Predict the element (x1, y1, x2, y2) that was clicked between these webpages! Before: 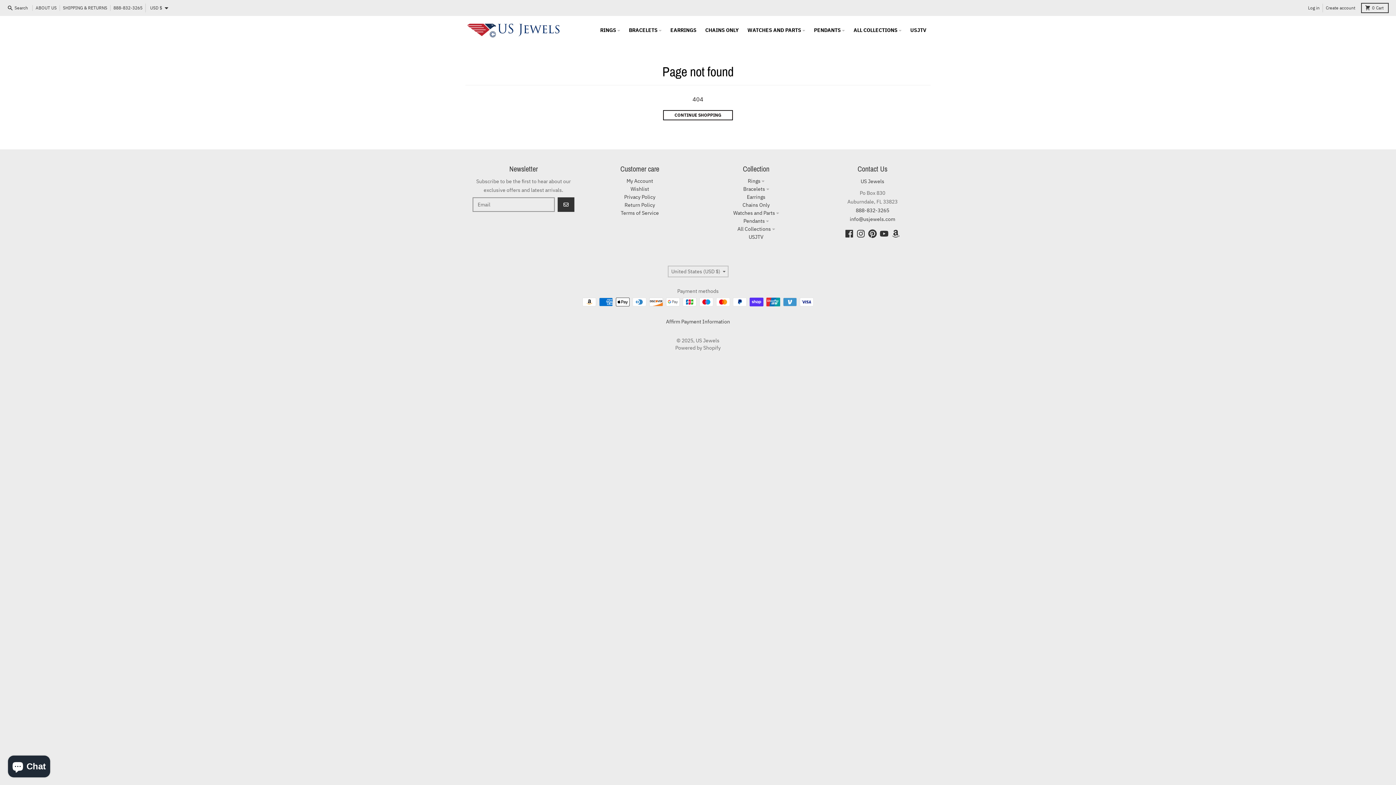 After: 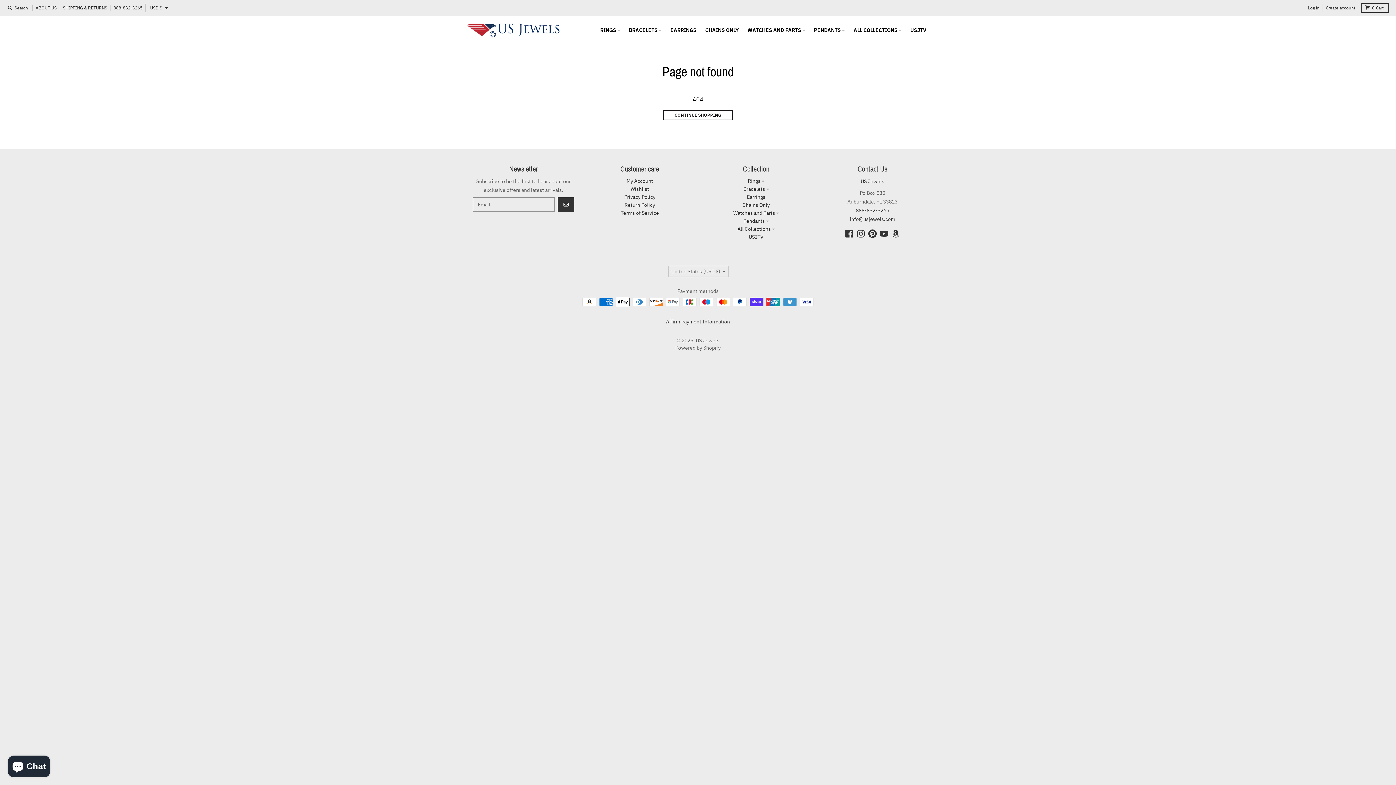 Action: bbox: (666, 318, 730, 324) label: Affirm Payment Information